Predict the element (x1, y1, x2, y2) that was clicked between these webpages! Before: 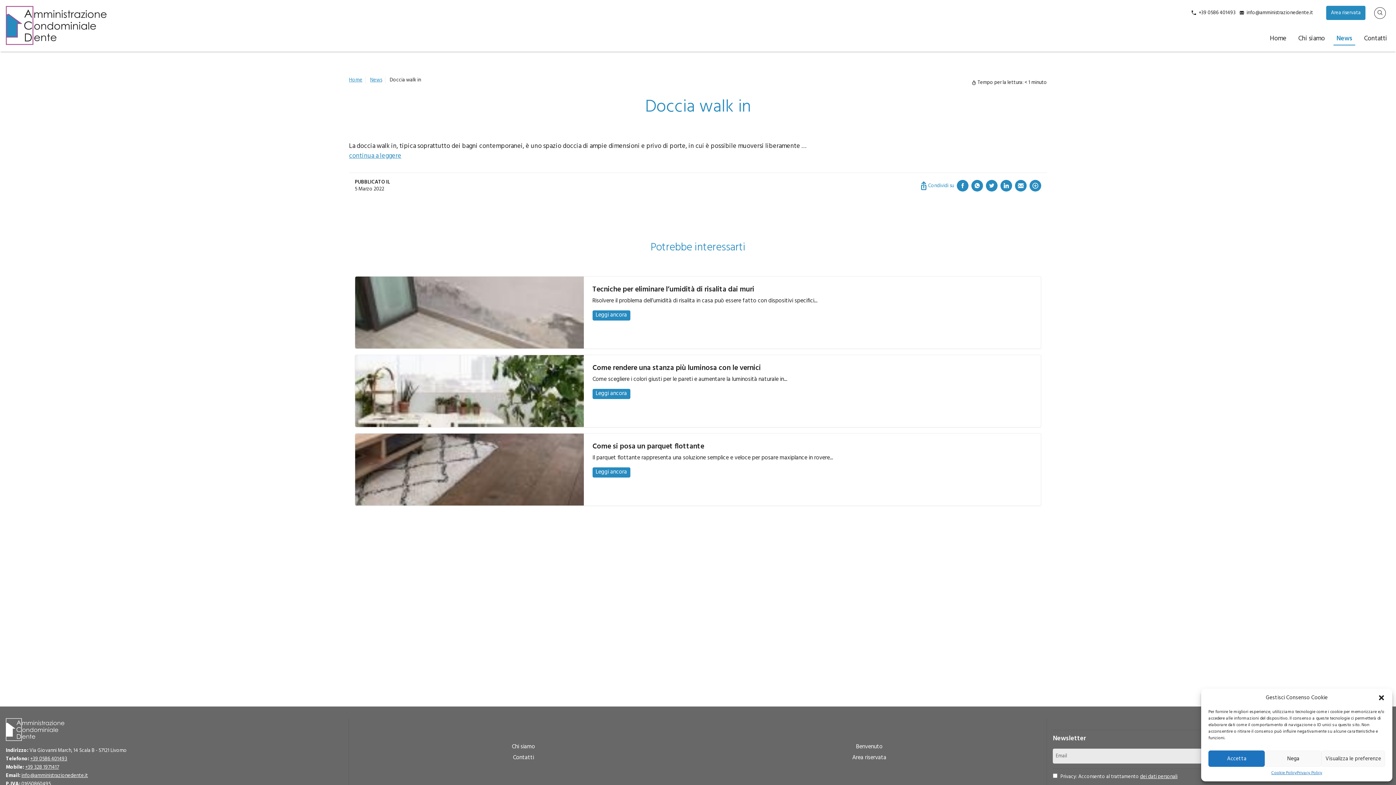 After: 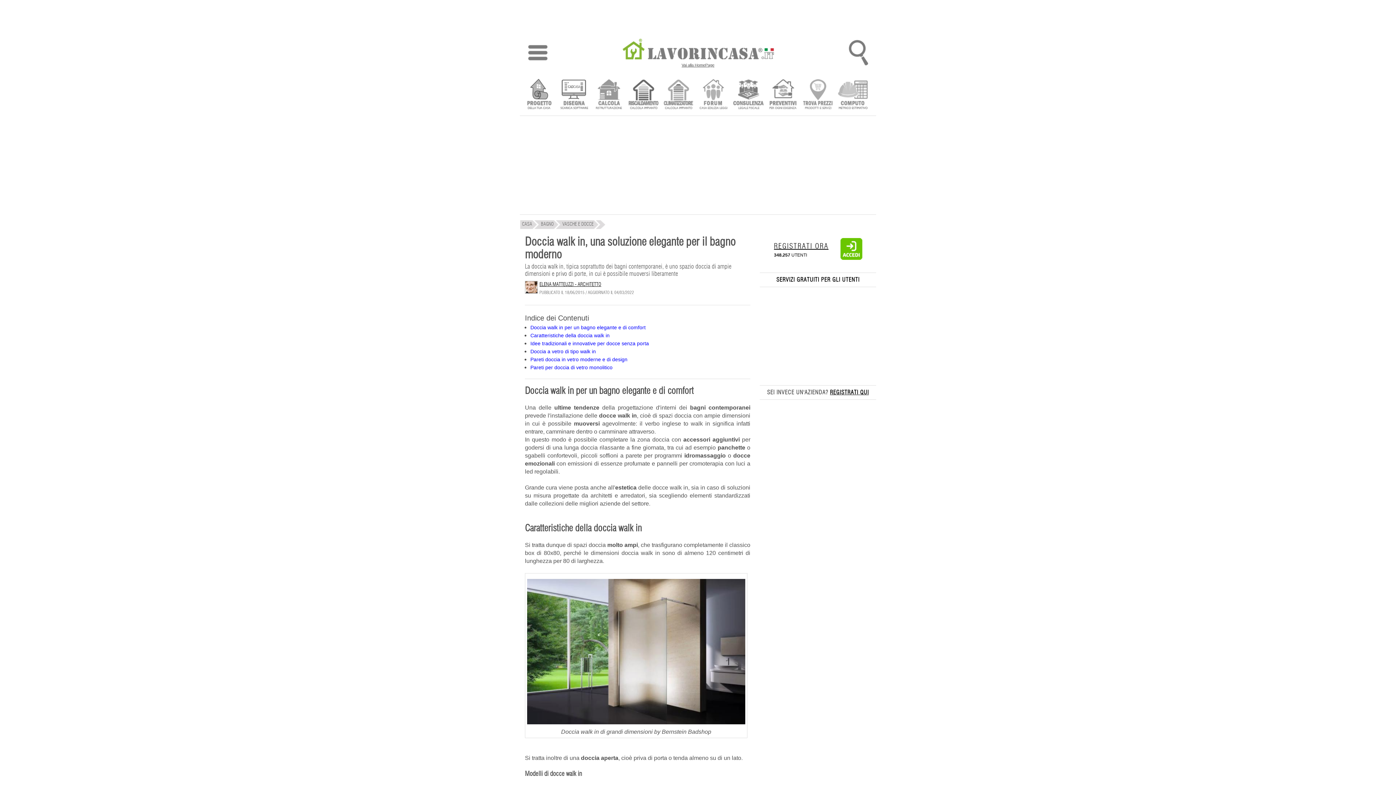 Action: bbox: (349, 150, 401, 161) label: continua a leggere